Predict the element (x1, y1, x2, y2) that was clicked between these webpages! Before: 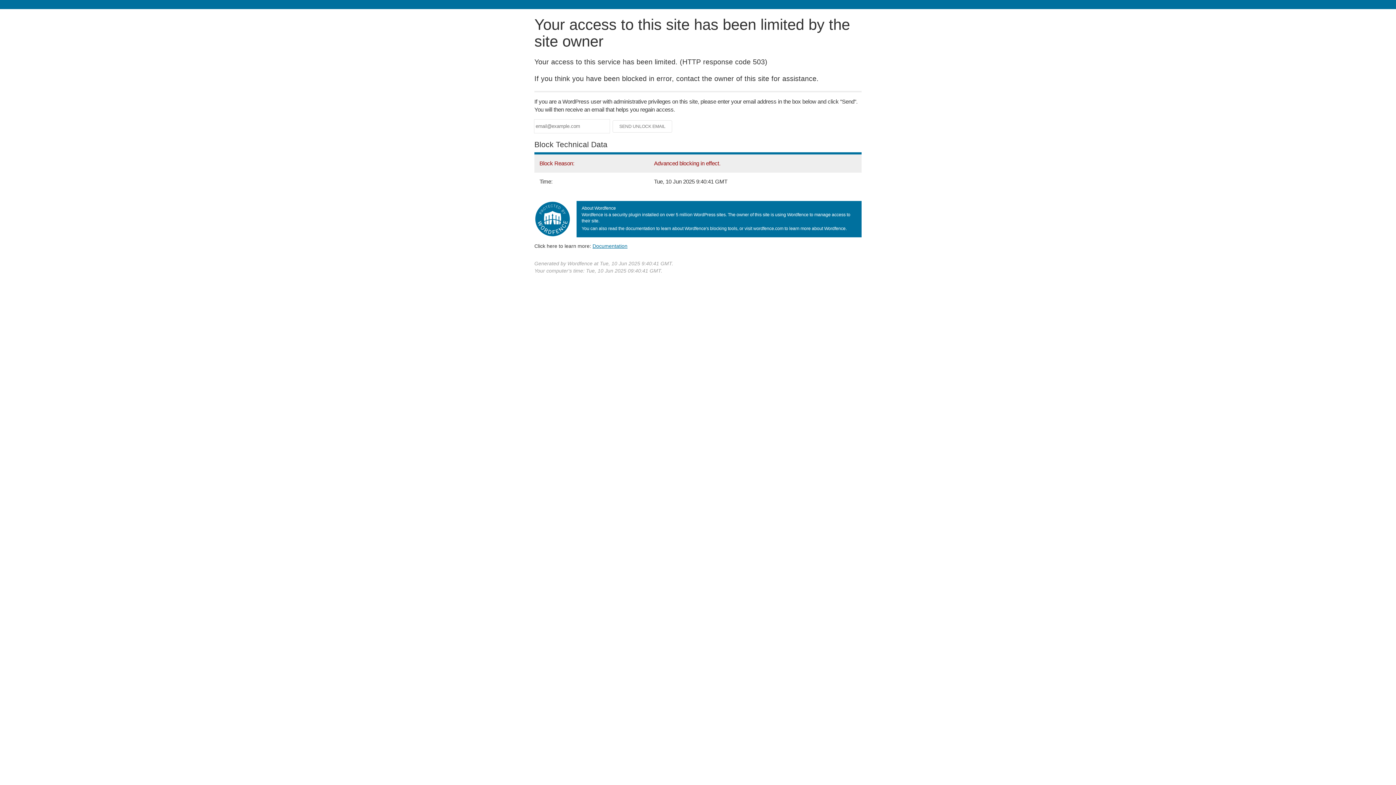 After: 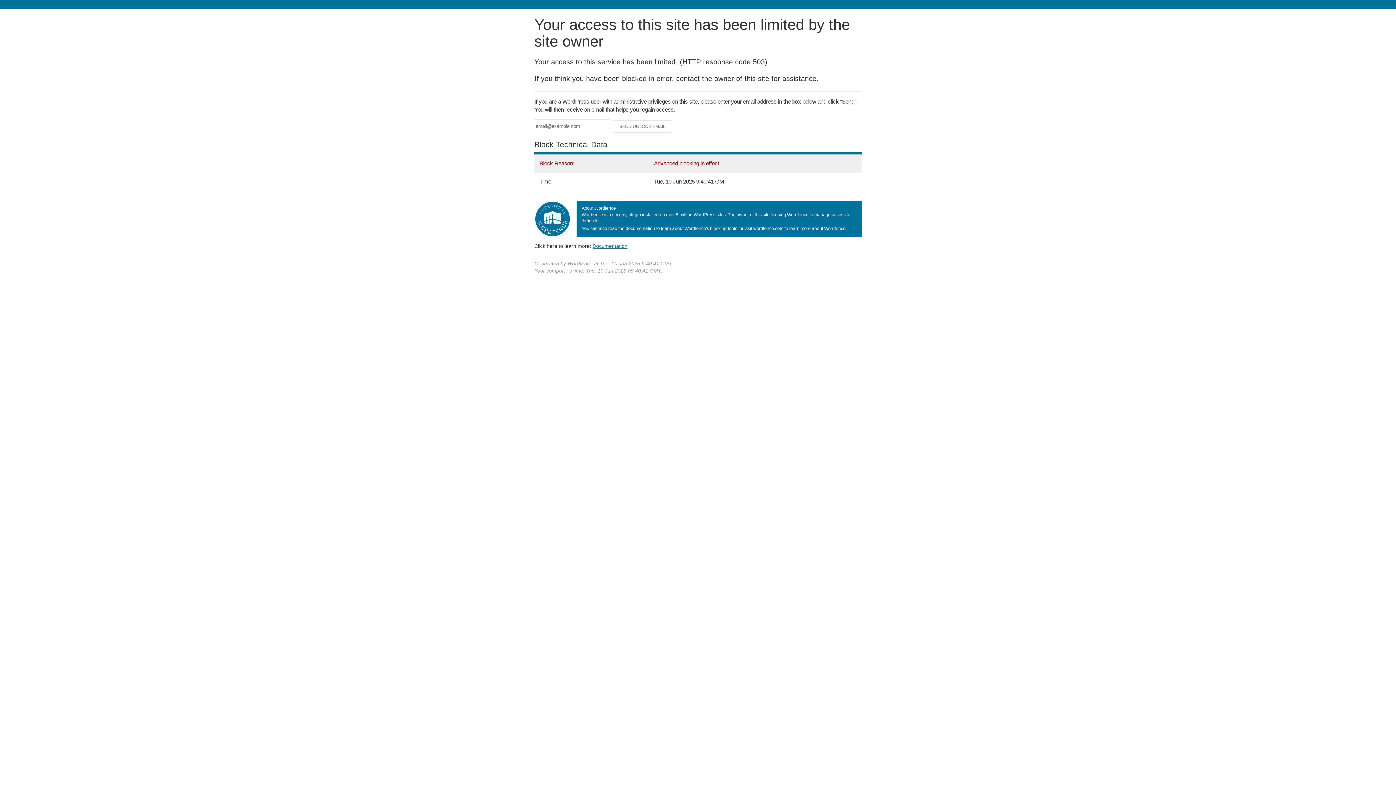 Action: bbox: (592, 243, 627, 248) label: Documentation